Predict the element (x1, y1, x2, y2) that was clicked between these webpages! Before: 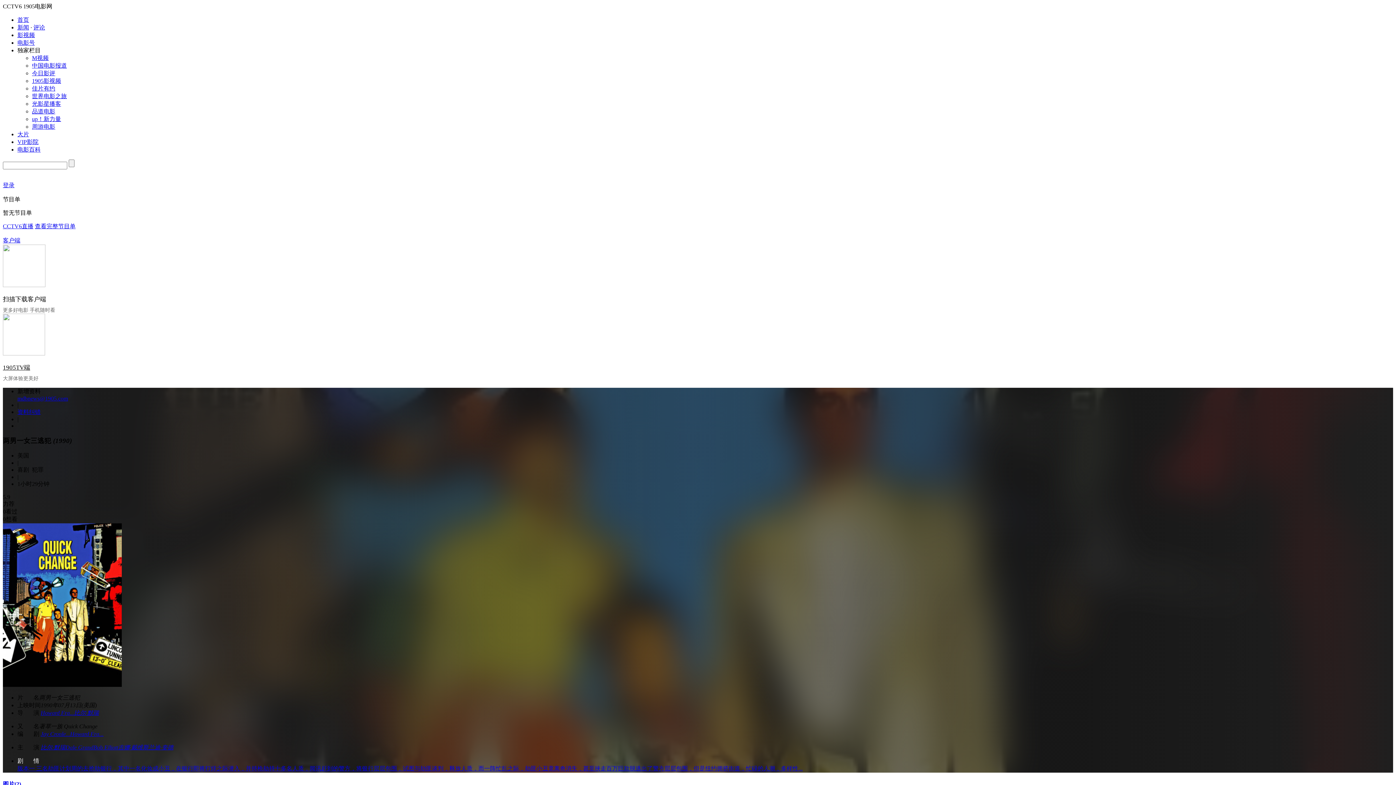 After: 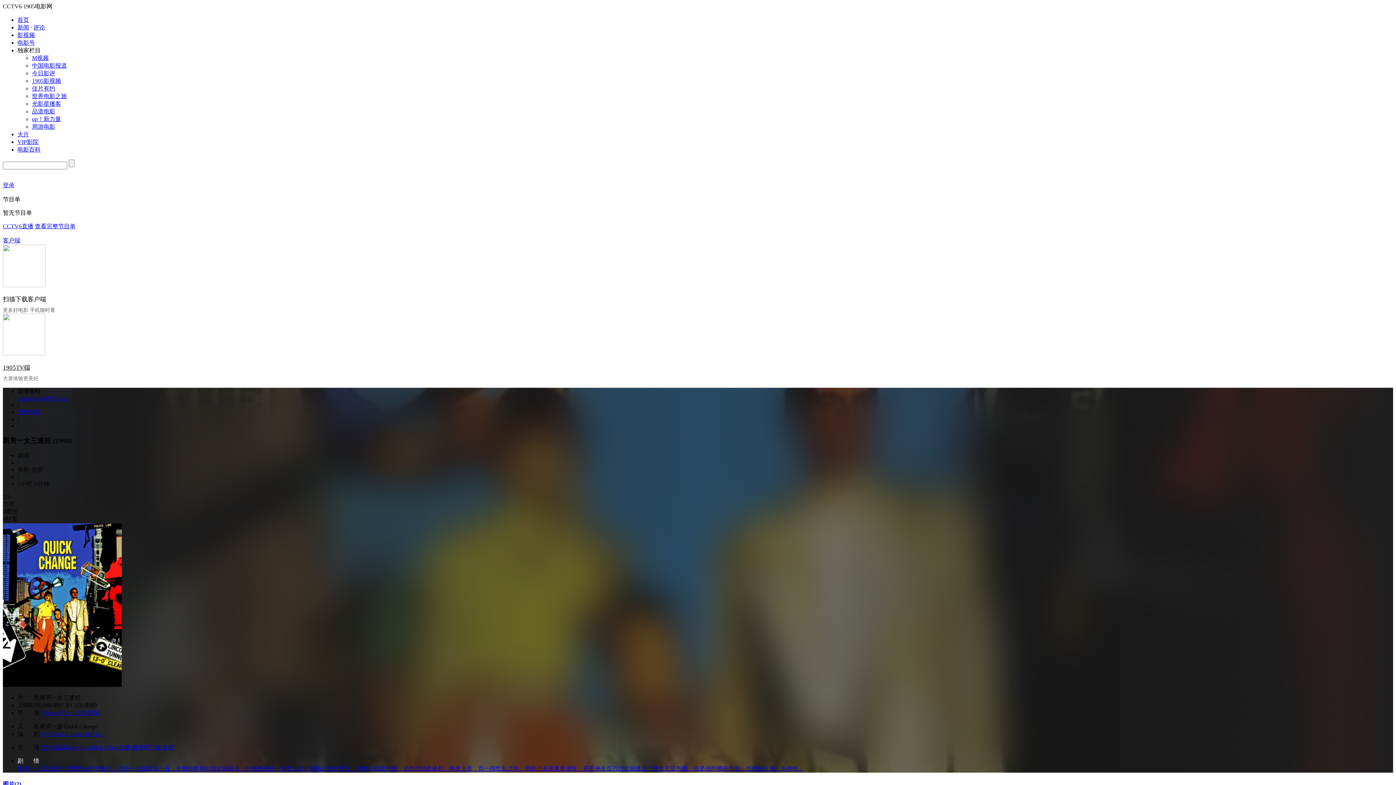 Action: label: Dale Grand bbox: (65, 744, 93, 751)